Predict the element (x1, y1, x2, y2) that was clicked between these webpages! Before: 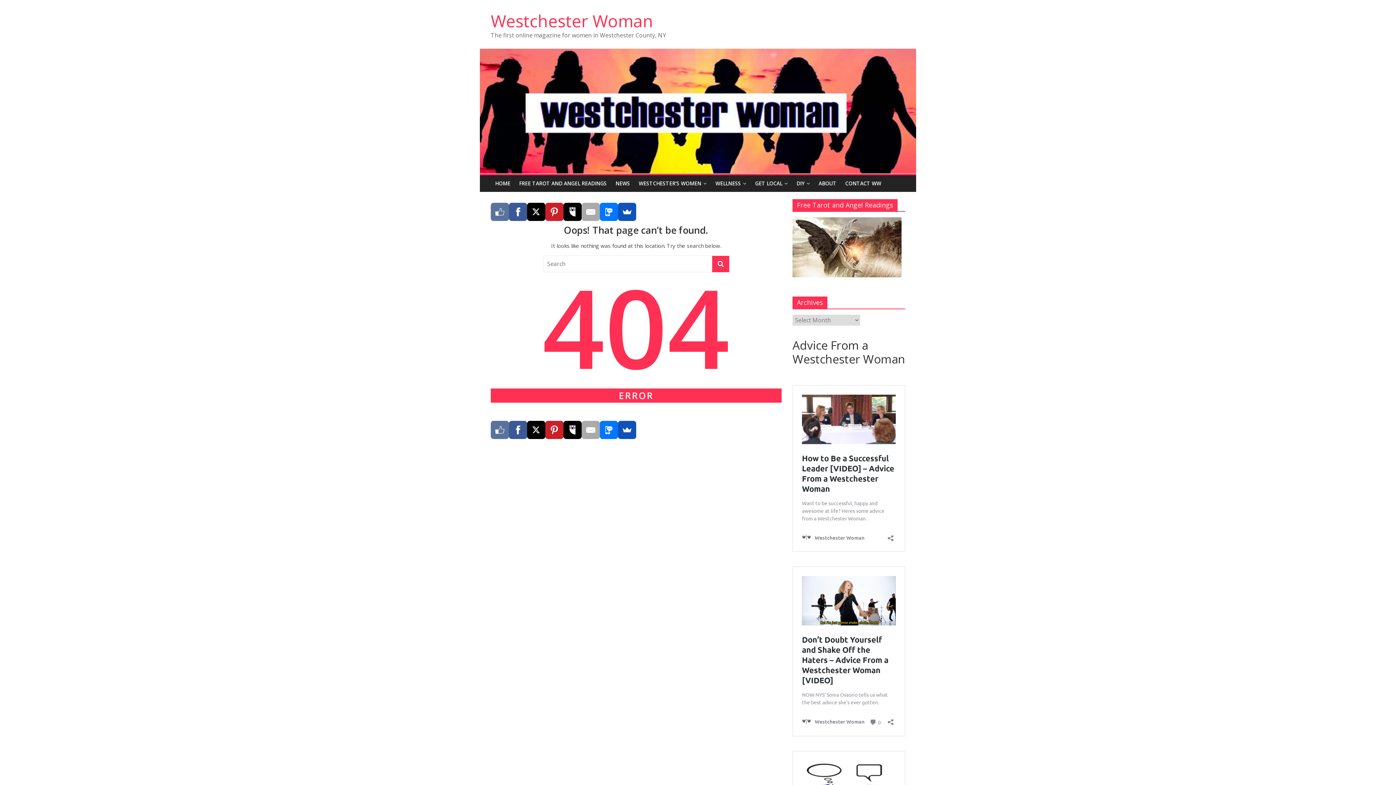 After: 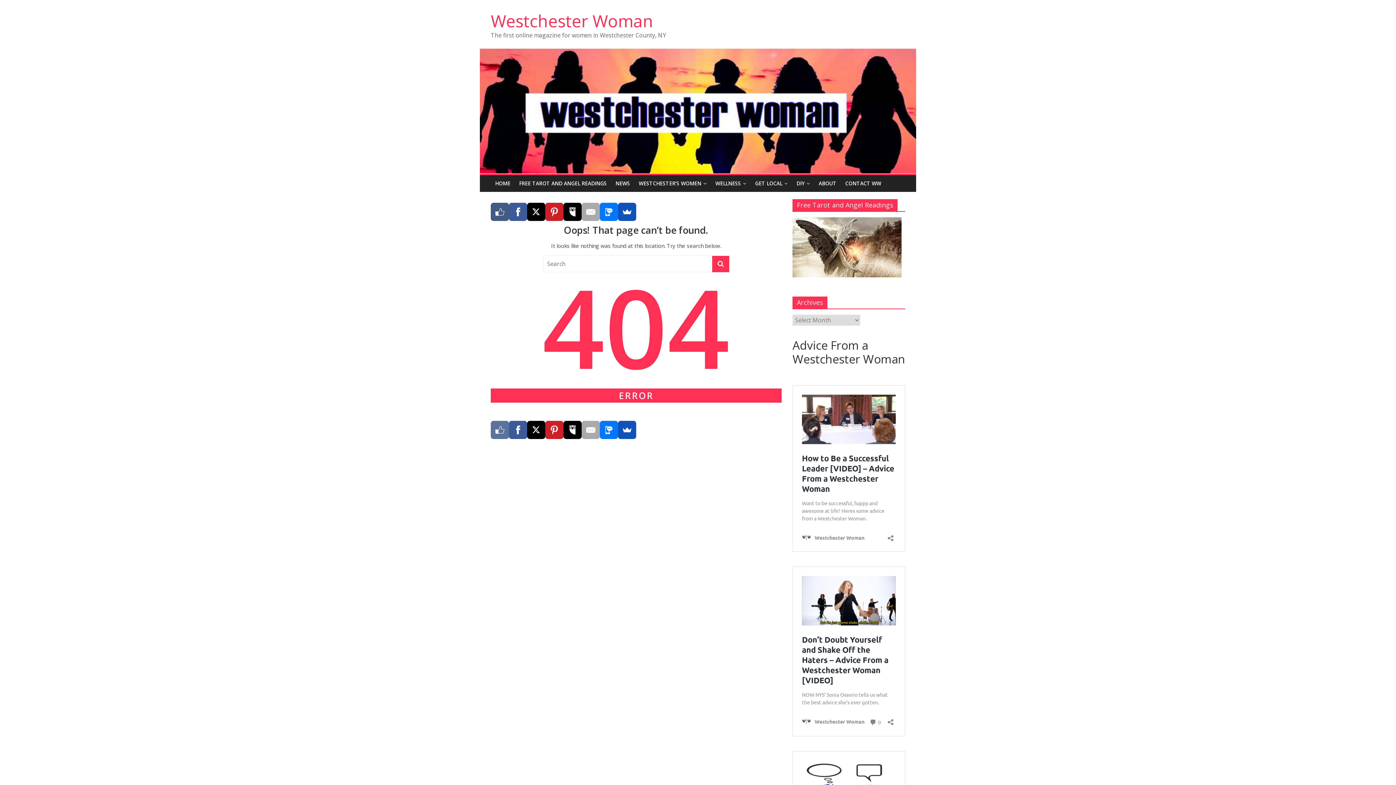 Action: bbox: (490, 202, 509, 220)